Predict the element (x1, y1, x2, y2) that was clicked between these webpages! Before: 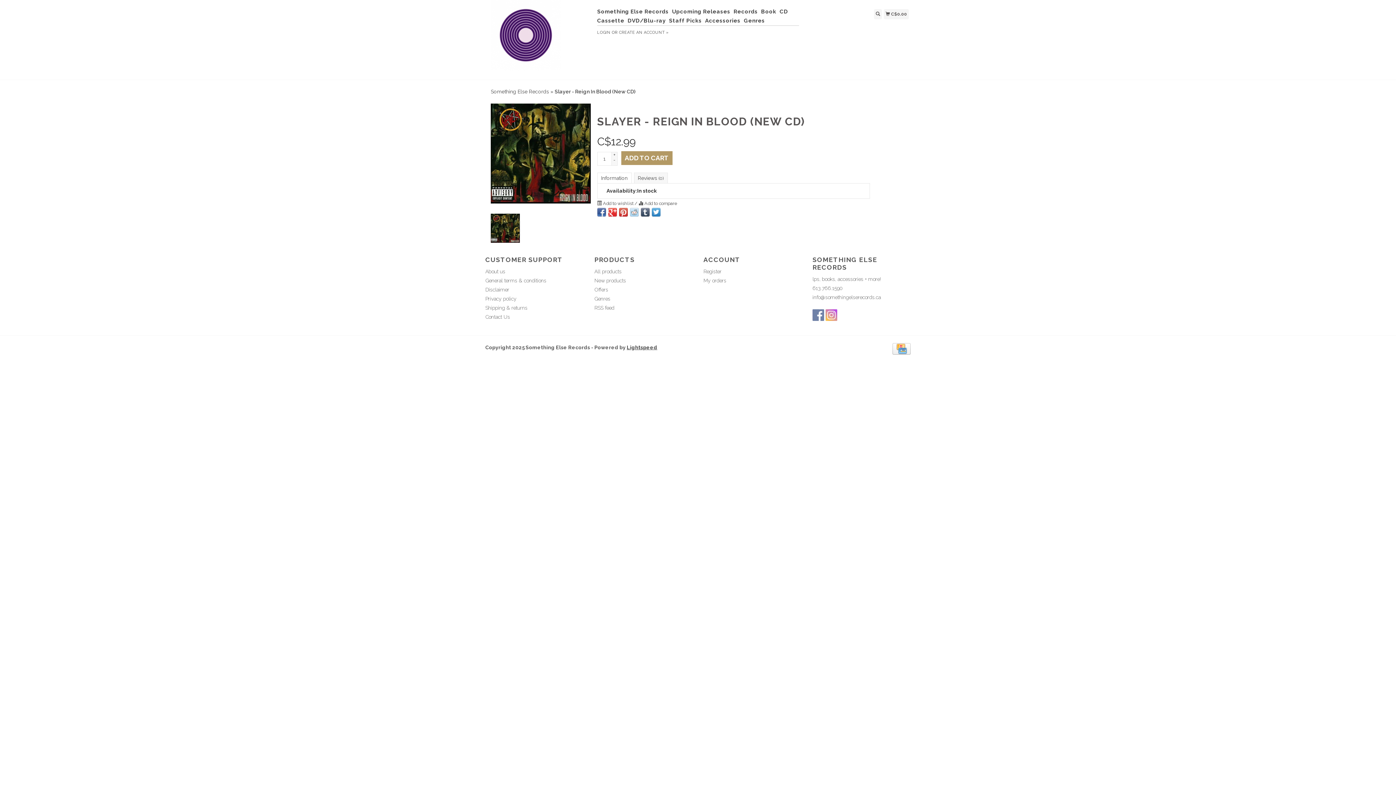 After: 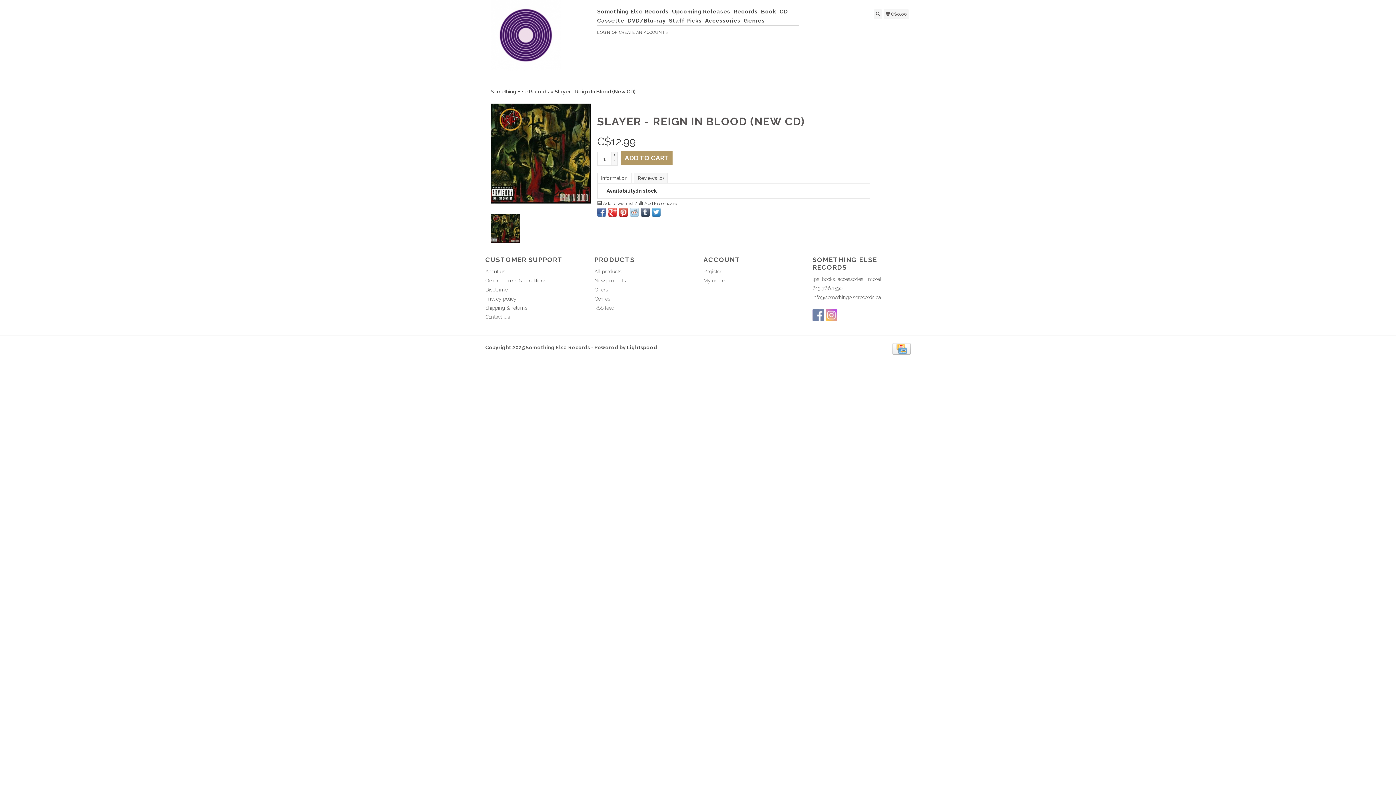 Action: bbox: (490, 213, 520, 242)